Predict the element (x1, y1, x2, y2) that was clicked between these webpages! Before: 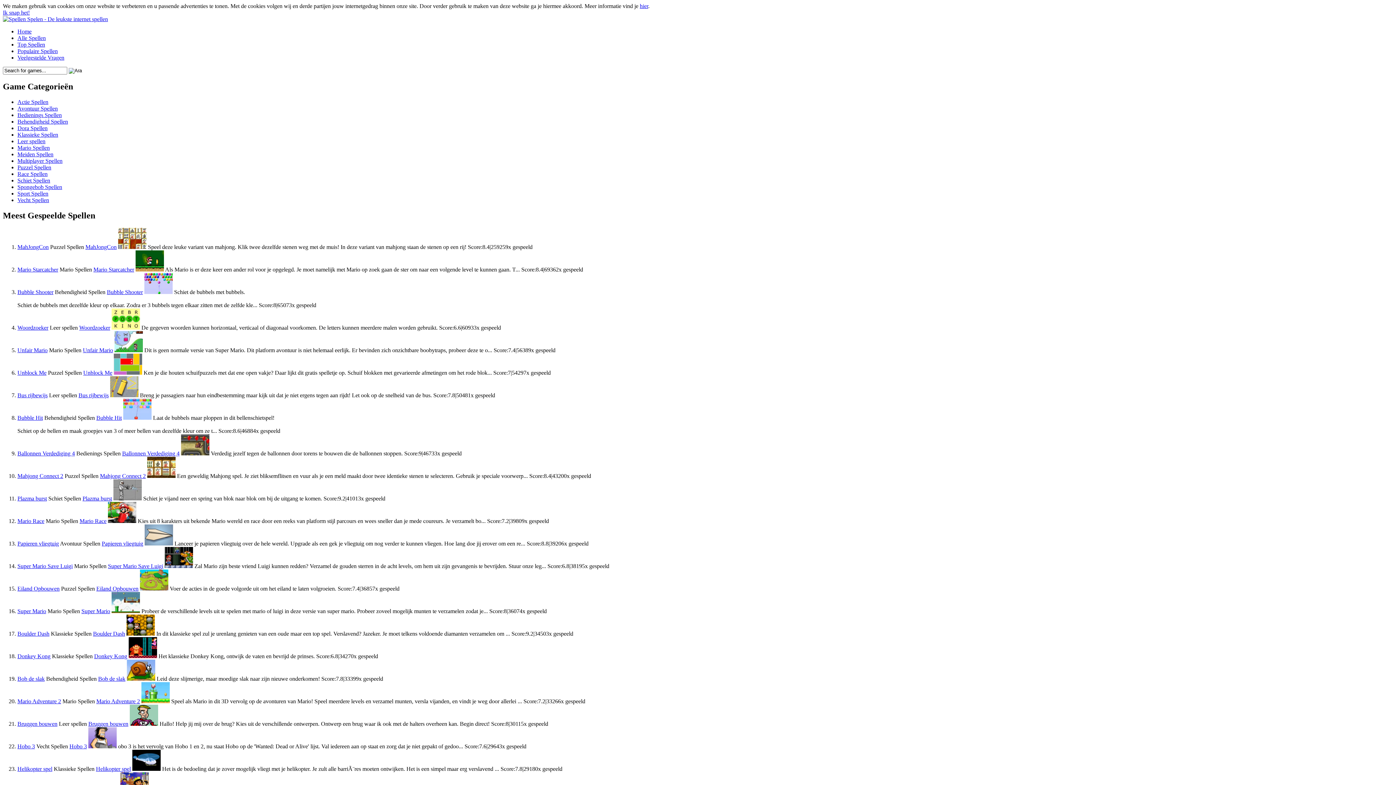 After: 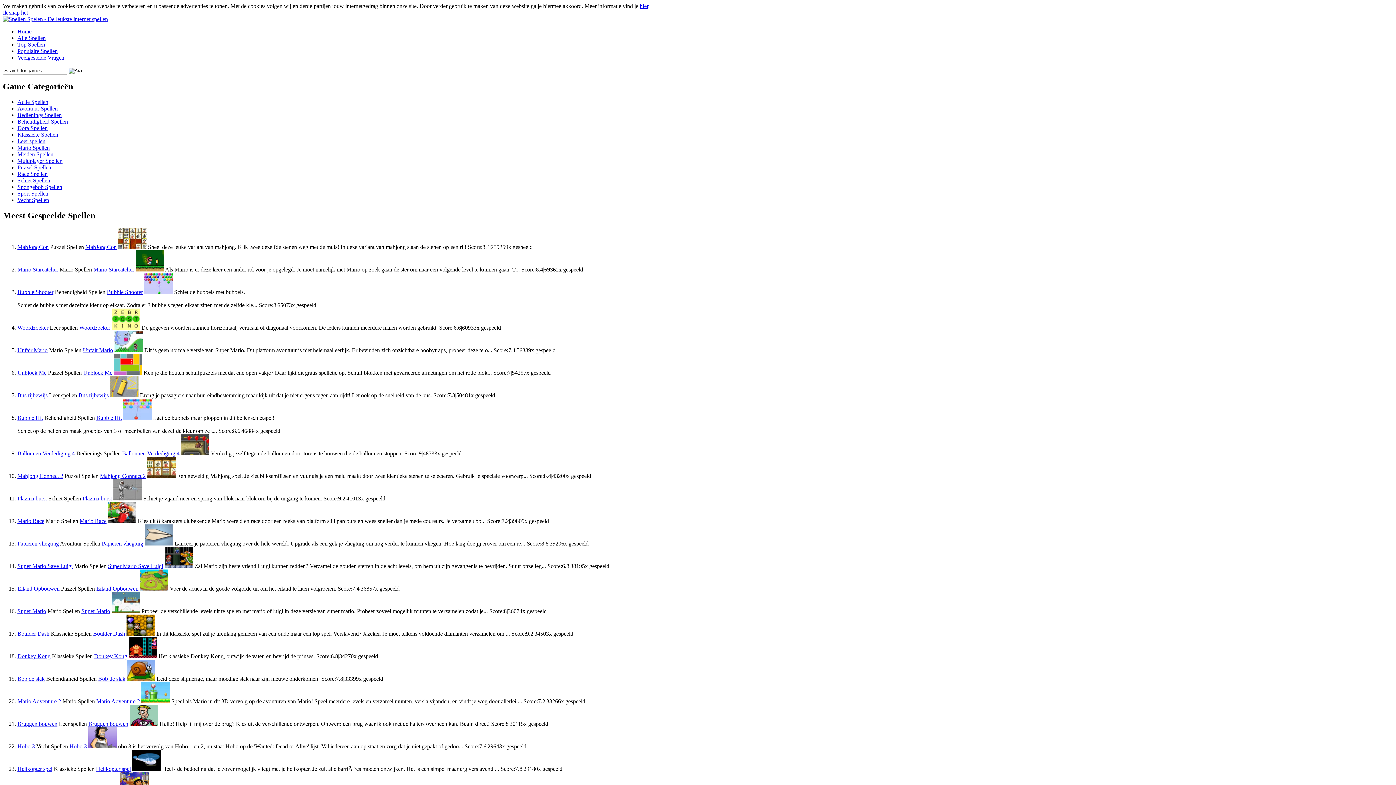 Action: label: Eiland Opbouwen bbox: (17, 585, 59, 591)